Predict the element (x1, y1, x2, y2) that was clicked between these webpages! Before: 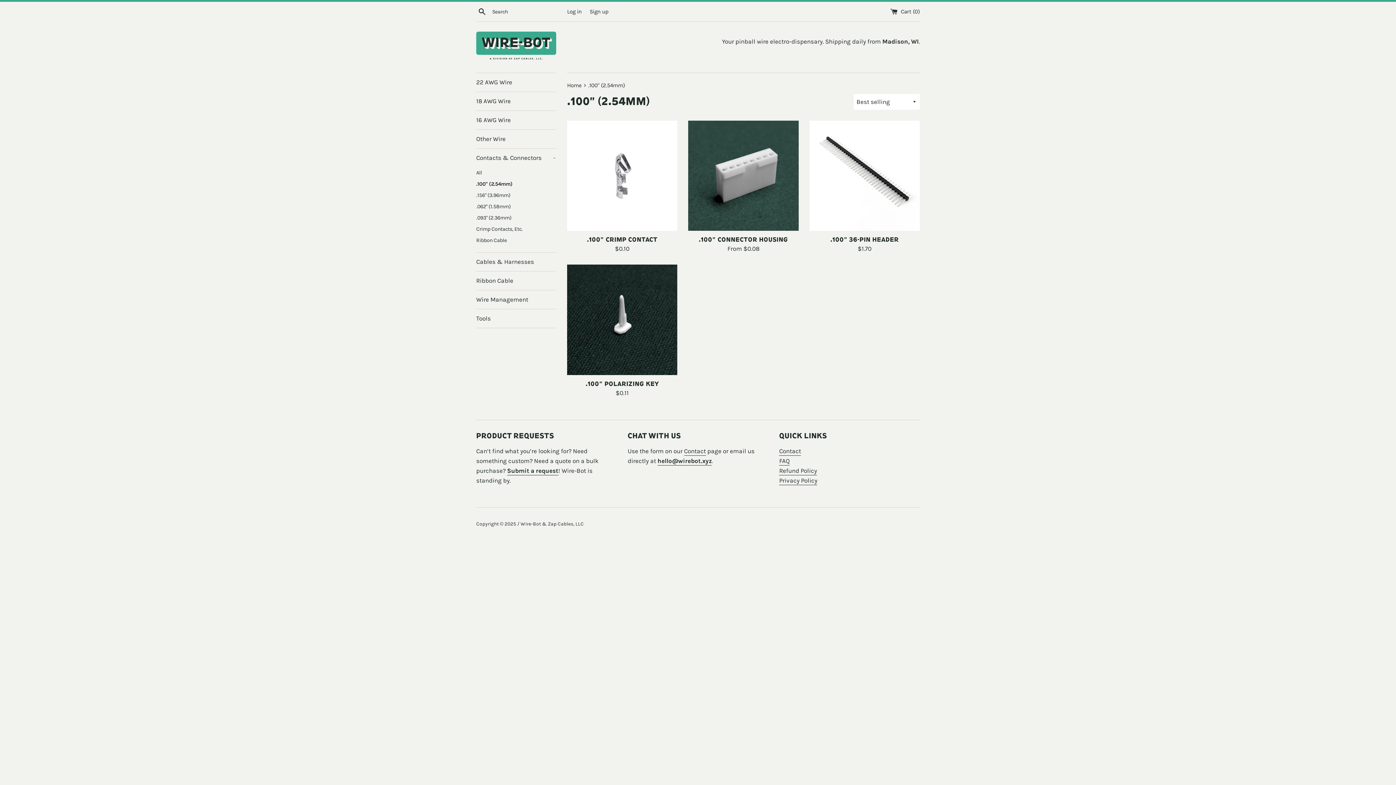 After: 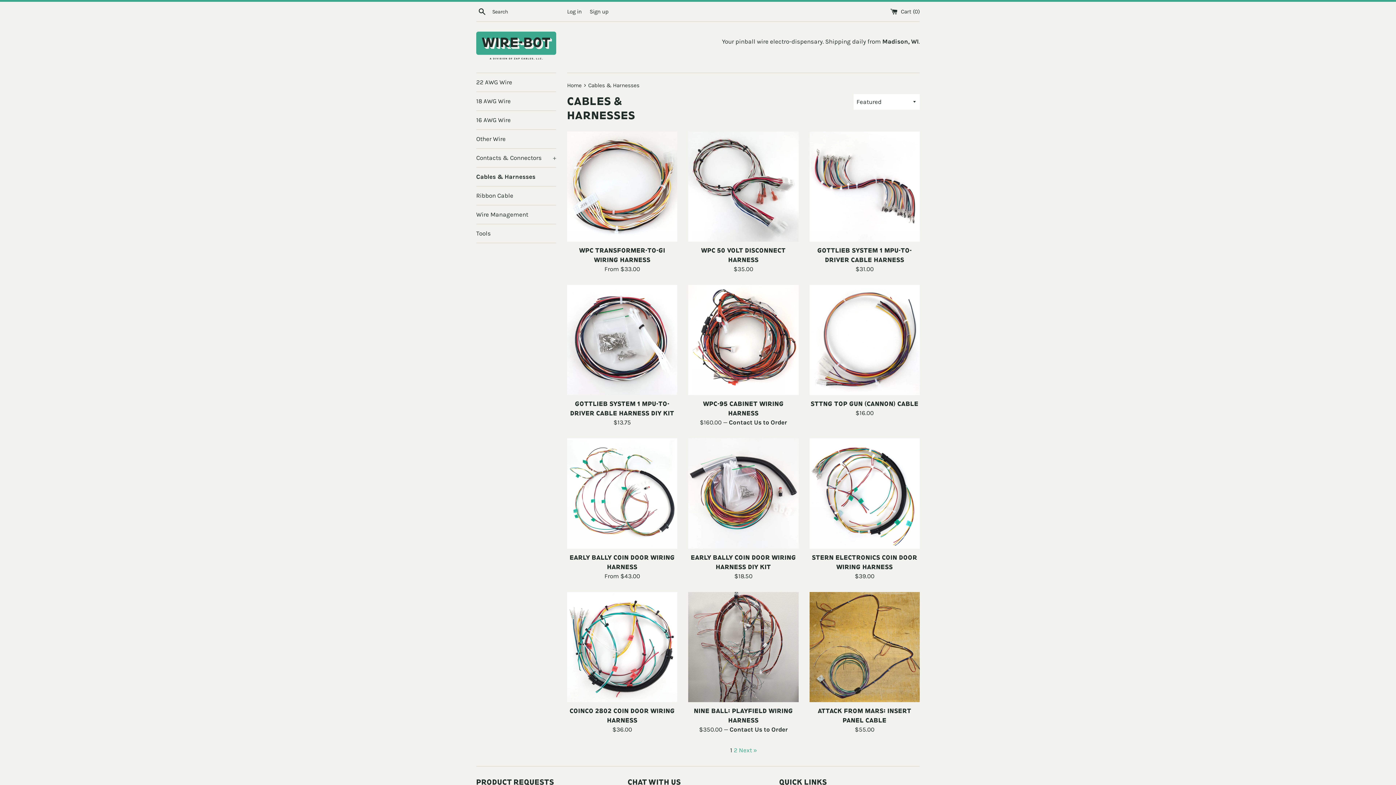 Action: label: Cables & Harnesses bbox: (476, 252, 556, 271)